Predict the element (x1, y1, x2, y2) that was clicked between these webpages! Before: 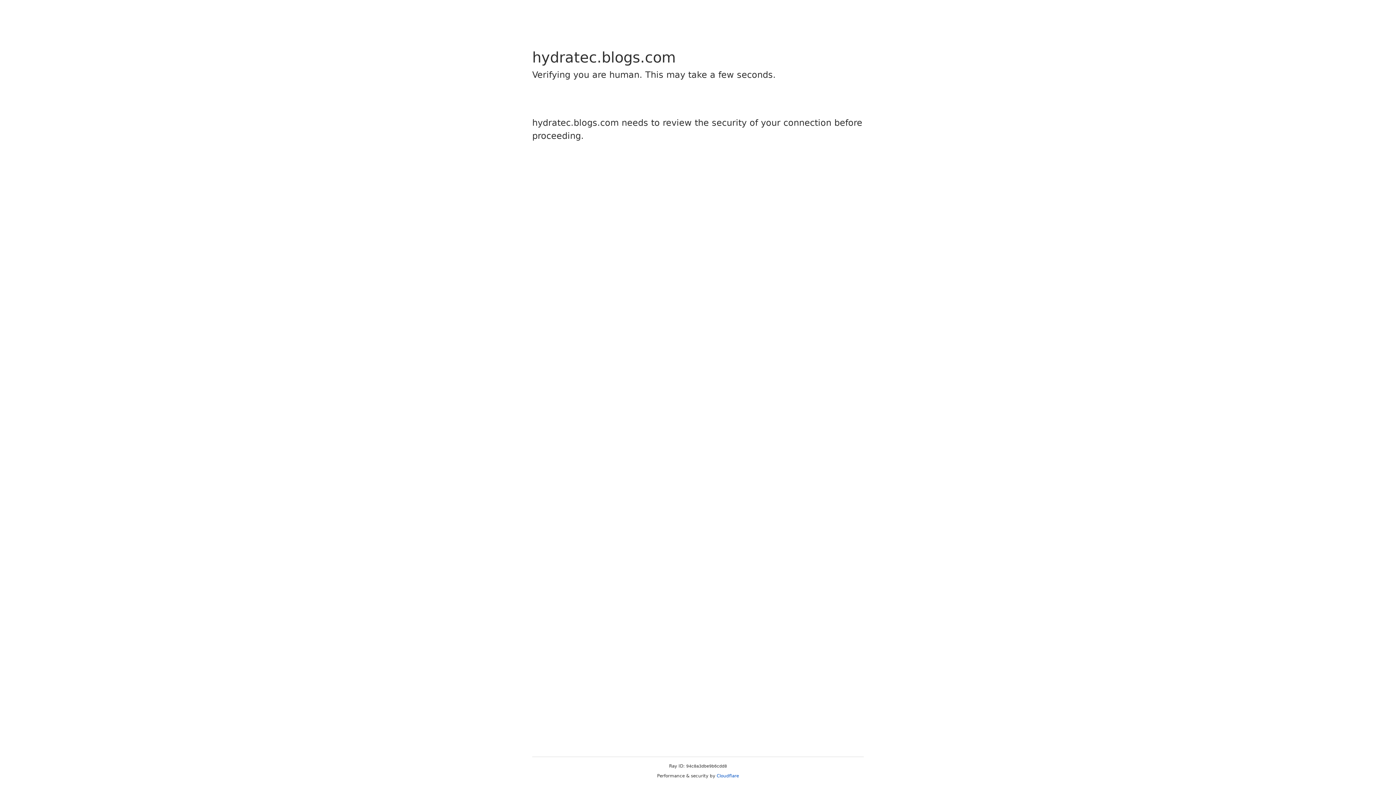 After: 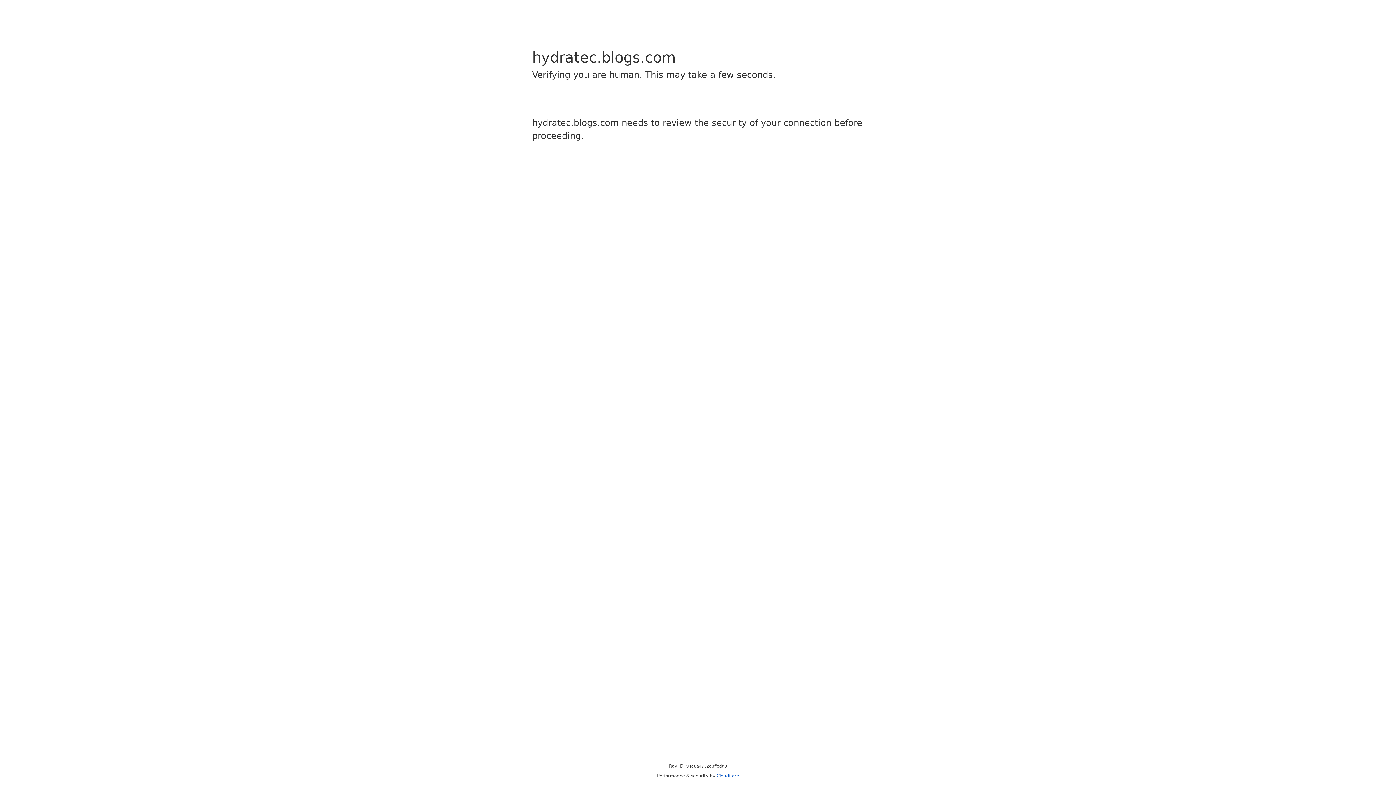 Action: label: Cloudflare bbox: (716, 773, 739, 778)